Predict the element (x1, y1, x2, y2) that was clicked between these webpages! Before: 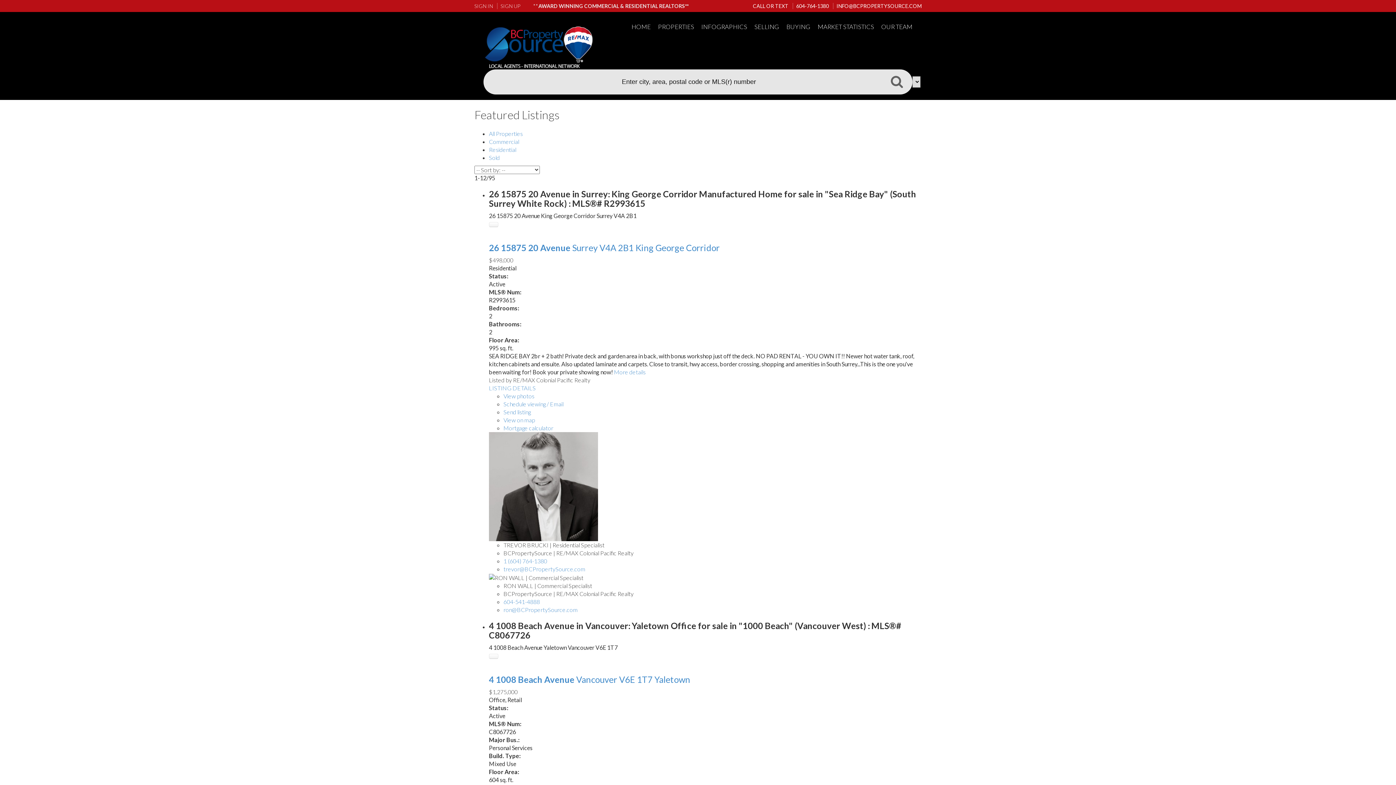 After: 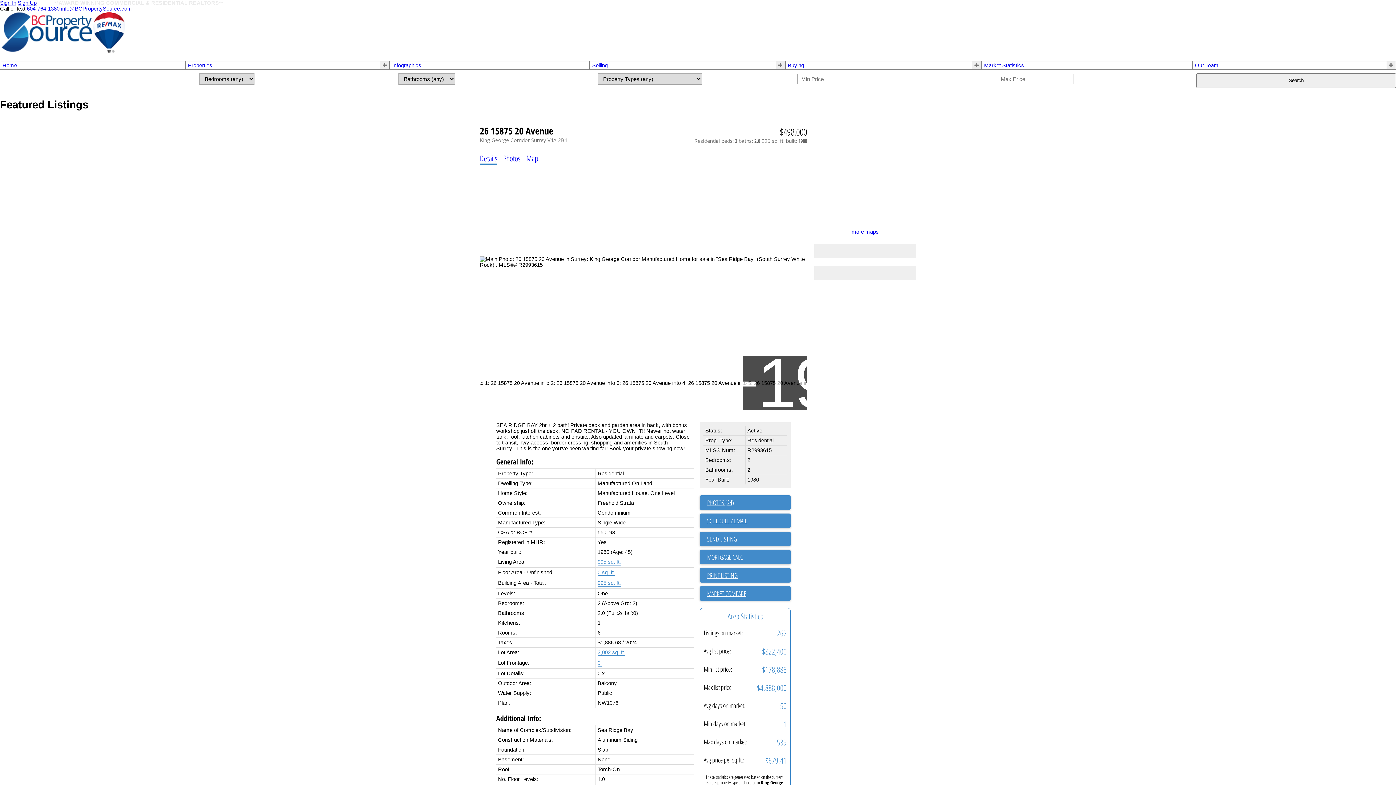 Action: label: More details bbox: (614, 368, 645, 375)